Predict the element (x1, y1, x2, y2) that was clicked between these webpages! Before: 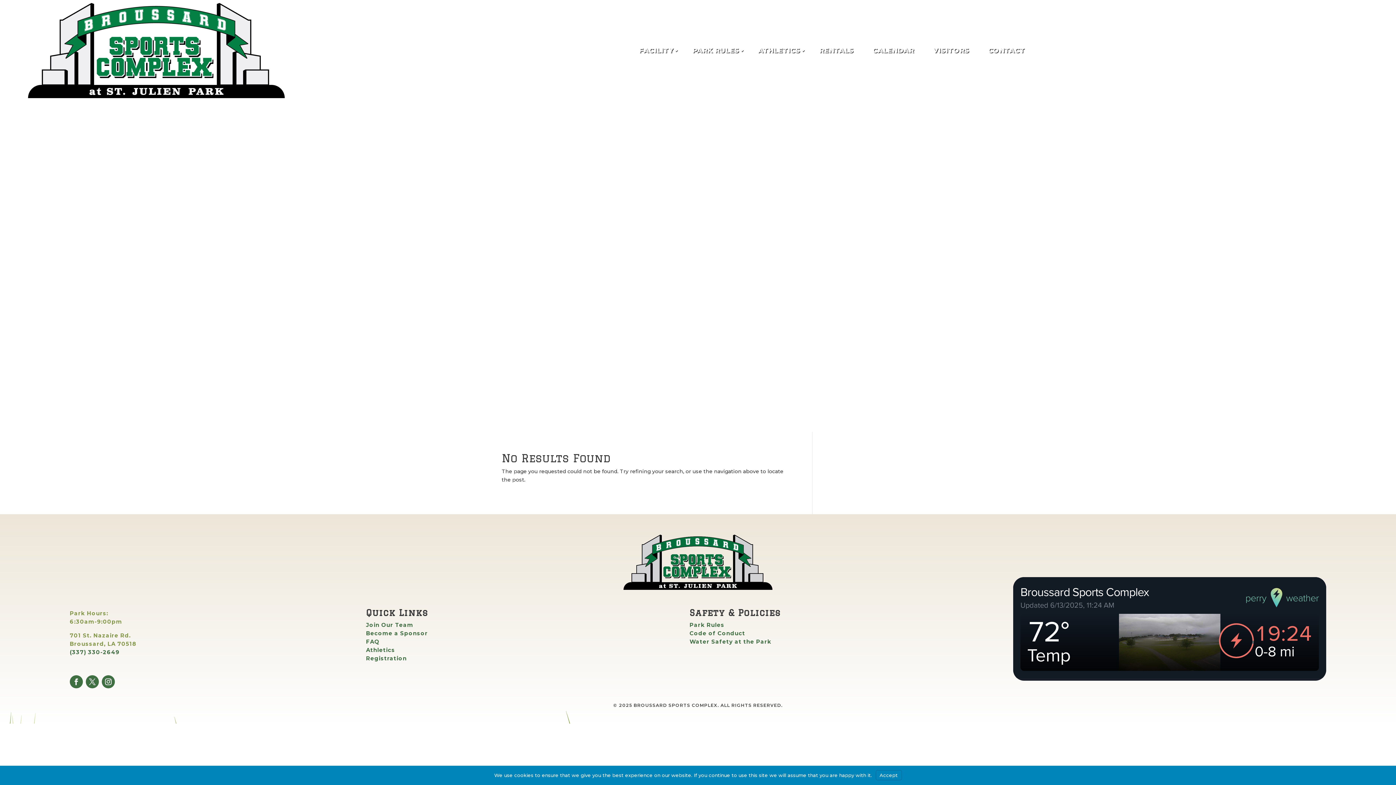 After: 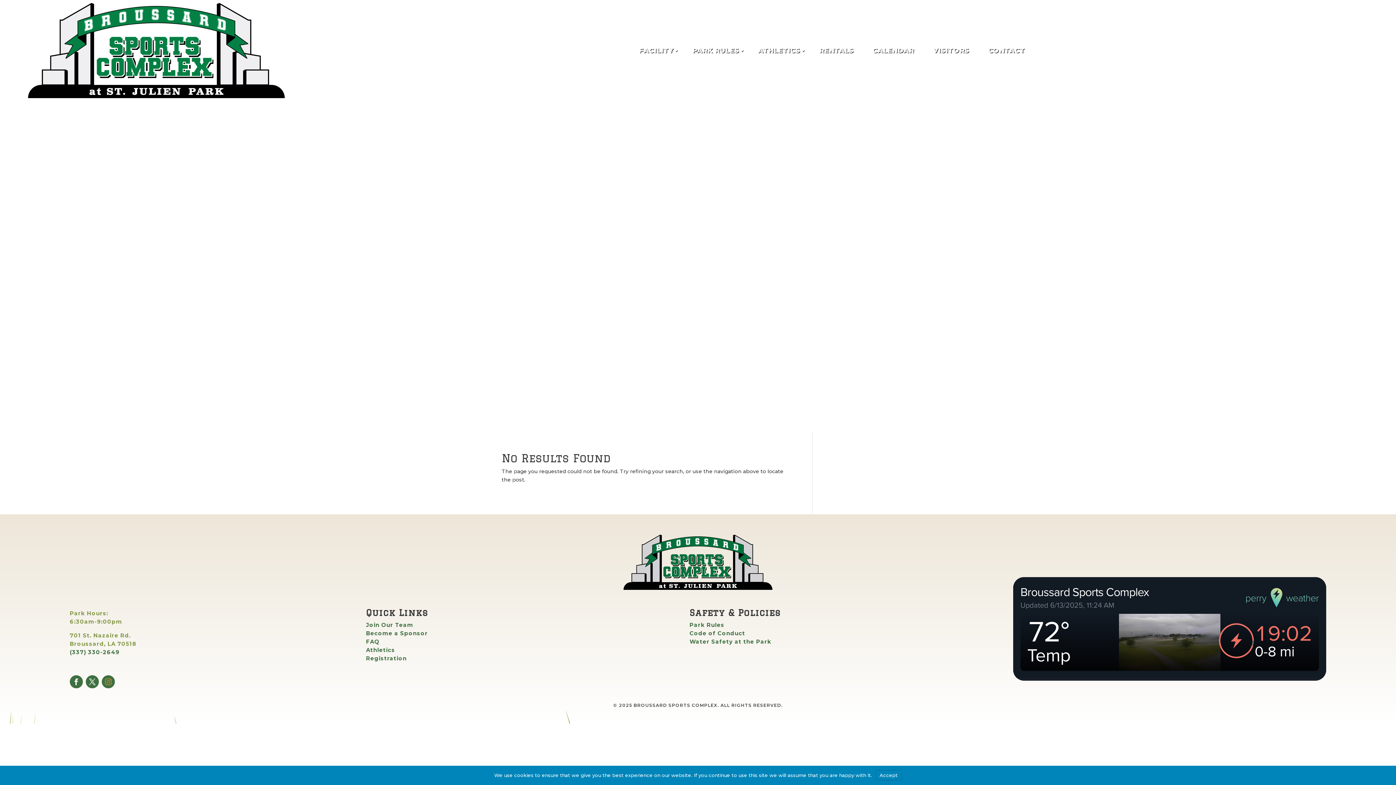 Action: bbox: (101, 675, 114, 688)